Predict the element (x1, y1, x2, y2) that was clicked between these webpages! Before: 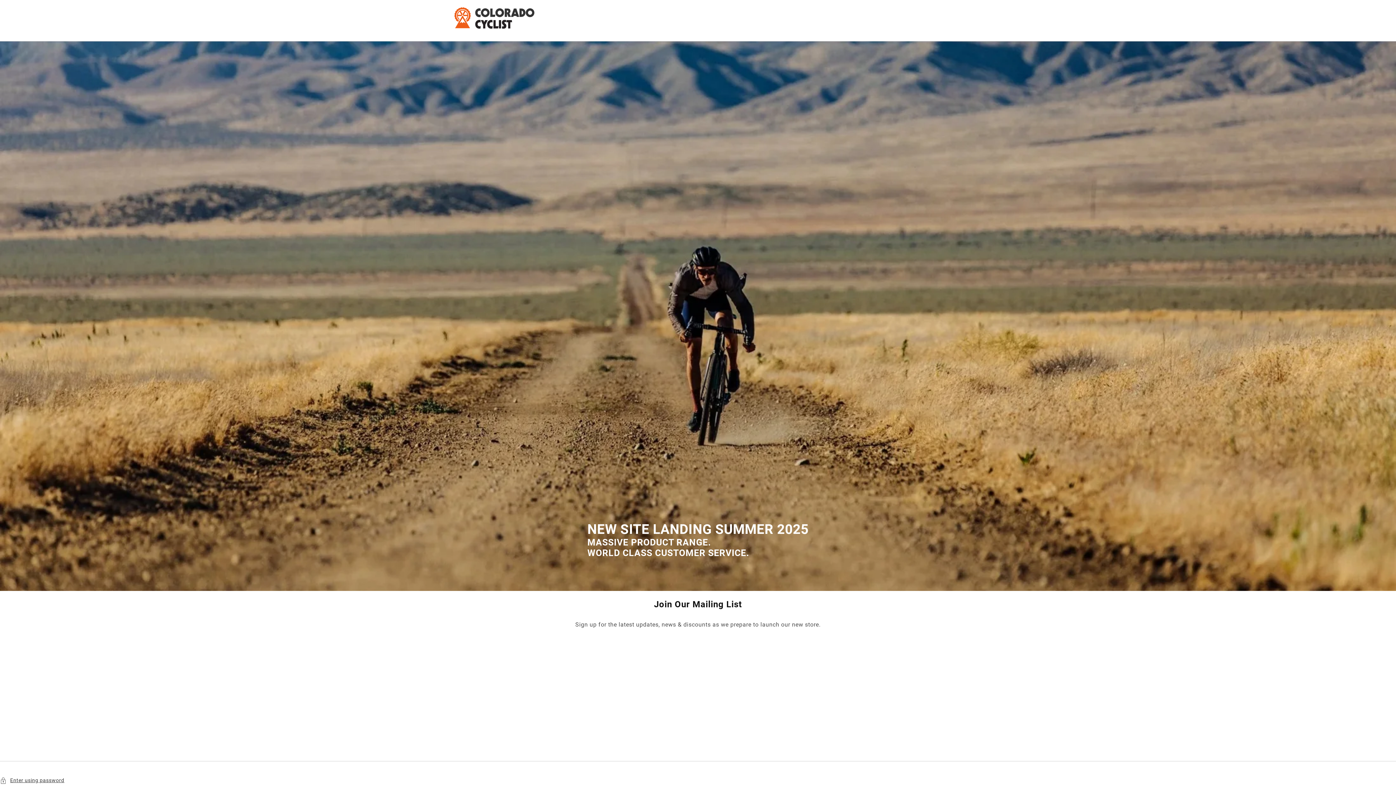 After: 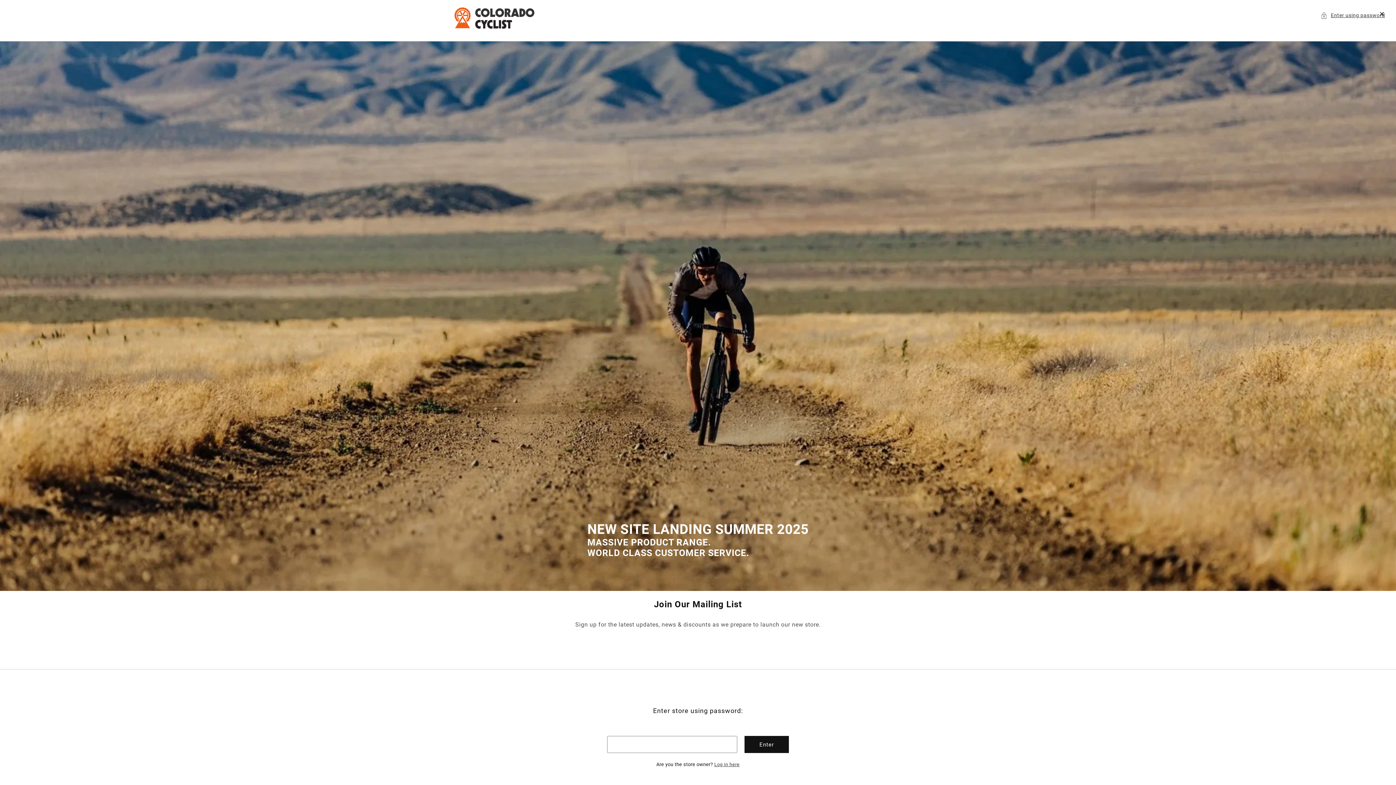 Action: bbox: (0, 776, 1396, 785) label: Enter using password